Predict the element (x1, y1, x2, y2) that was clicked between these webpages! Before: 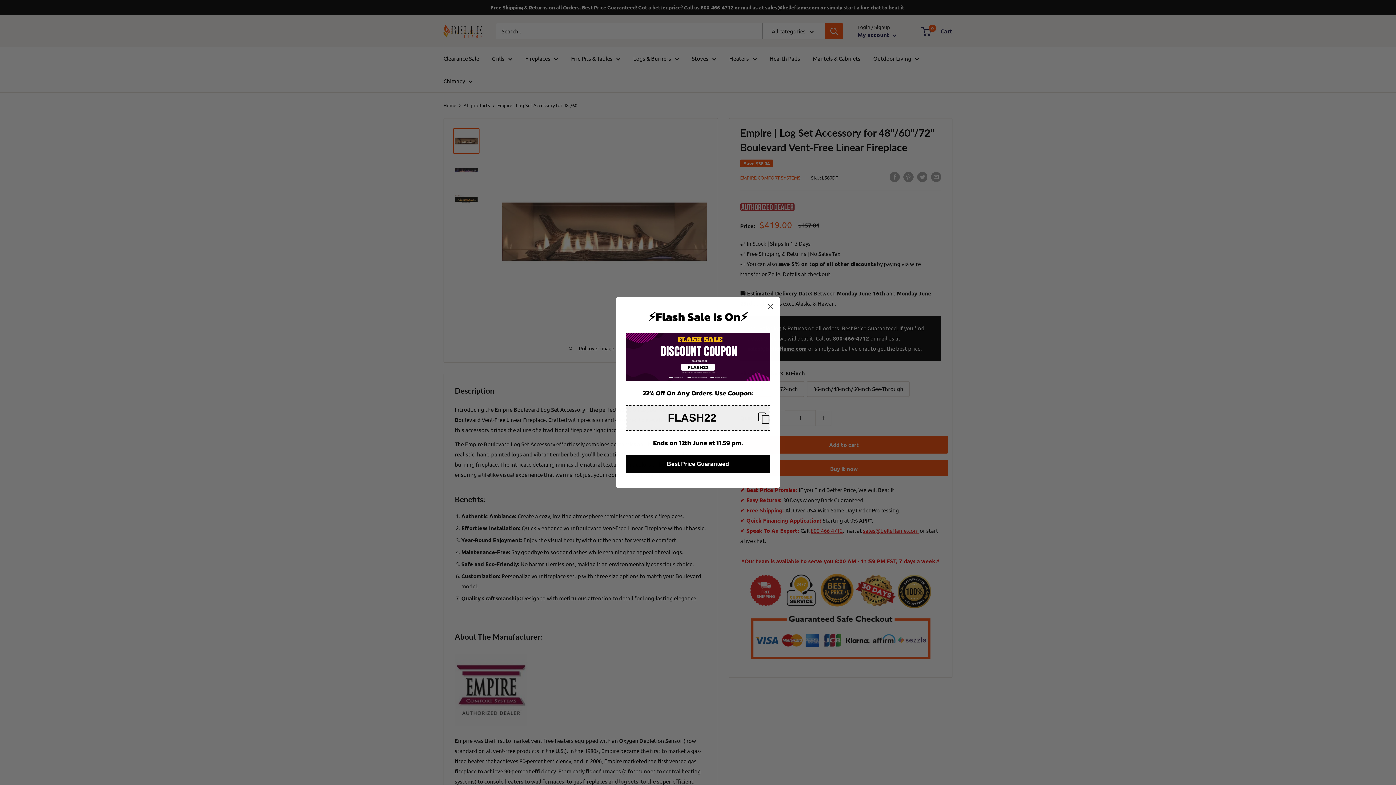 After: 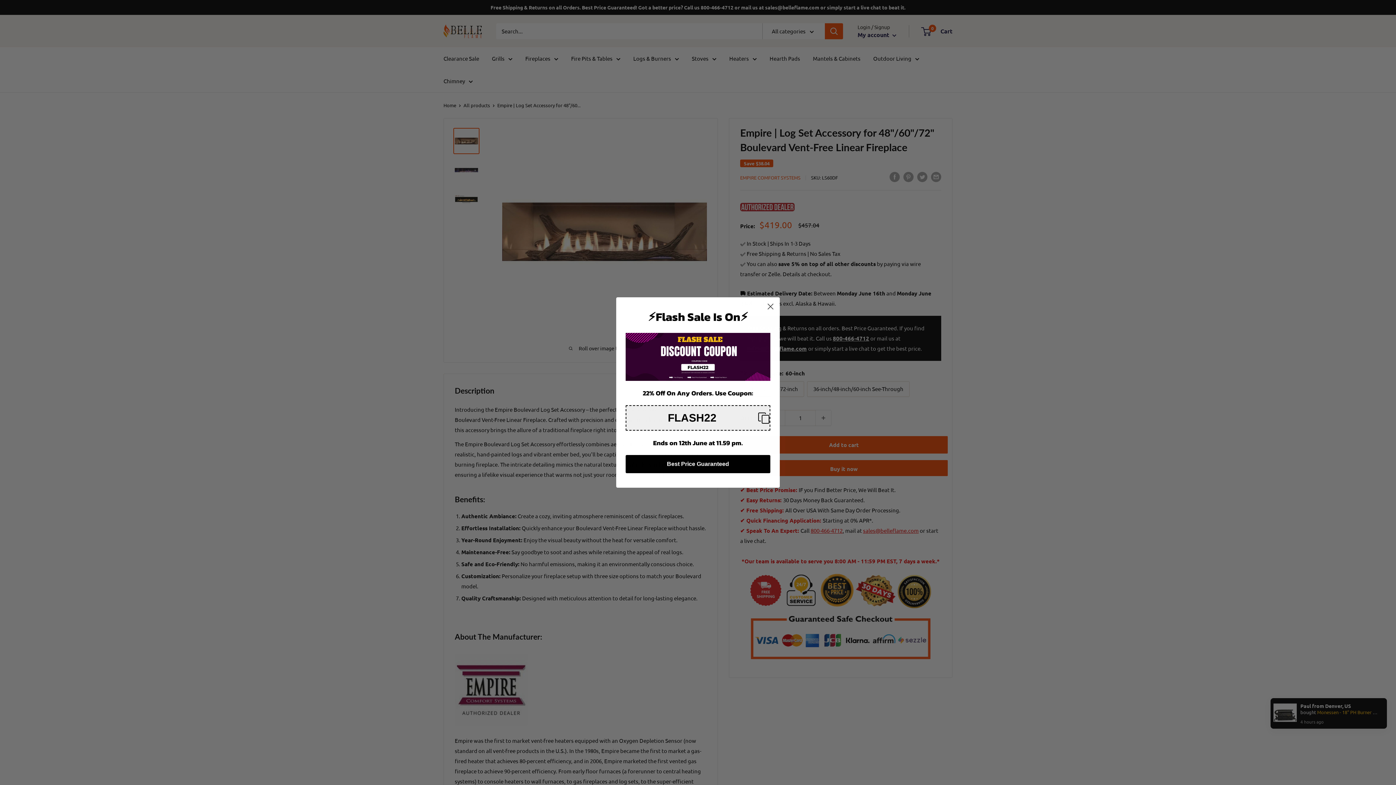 Action: label: Copy coupon code bbox: (625, 397, 770, 422)